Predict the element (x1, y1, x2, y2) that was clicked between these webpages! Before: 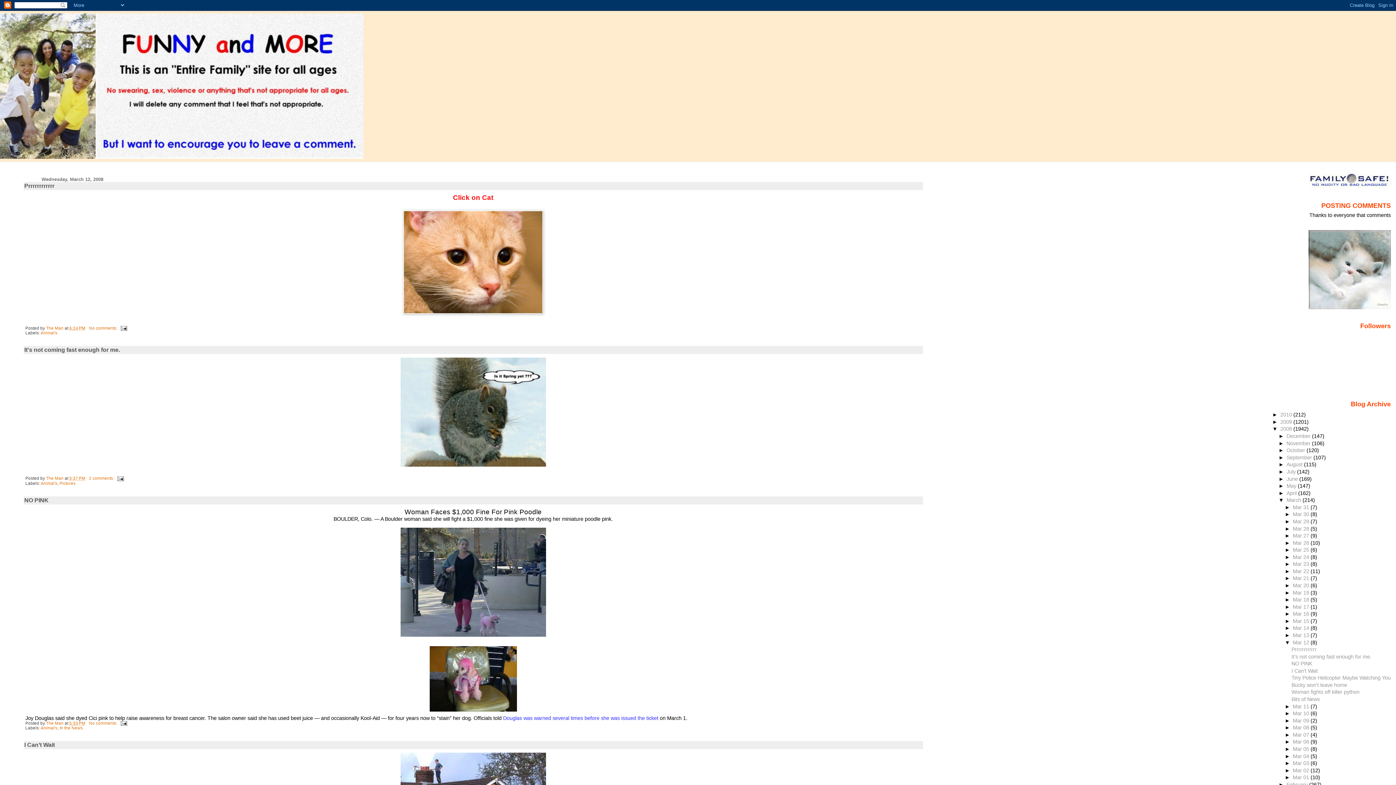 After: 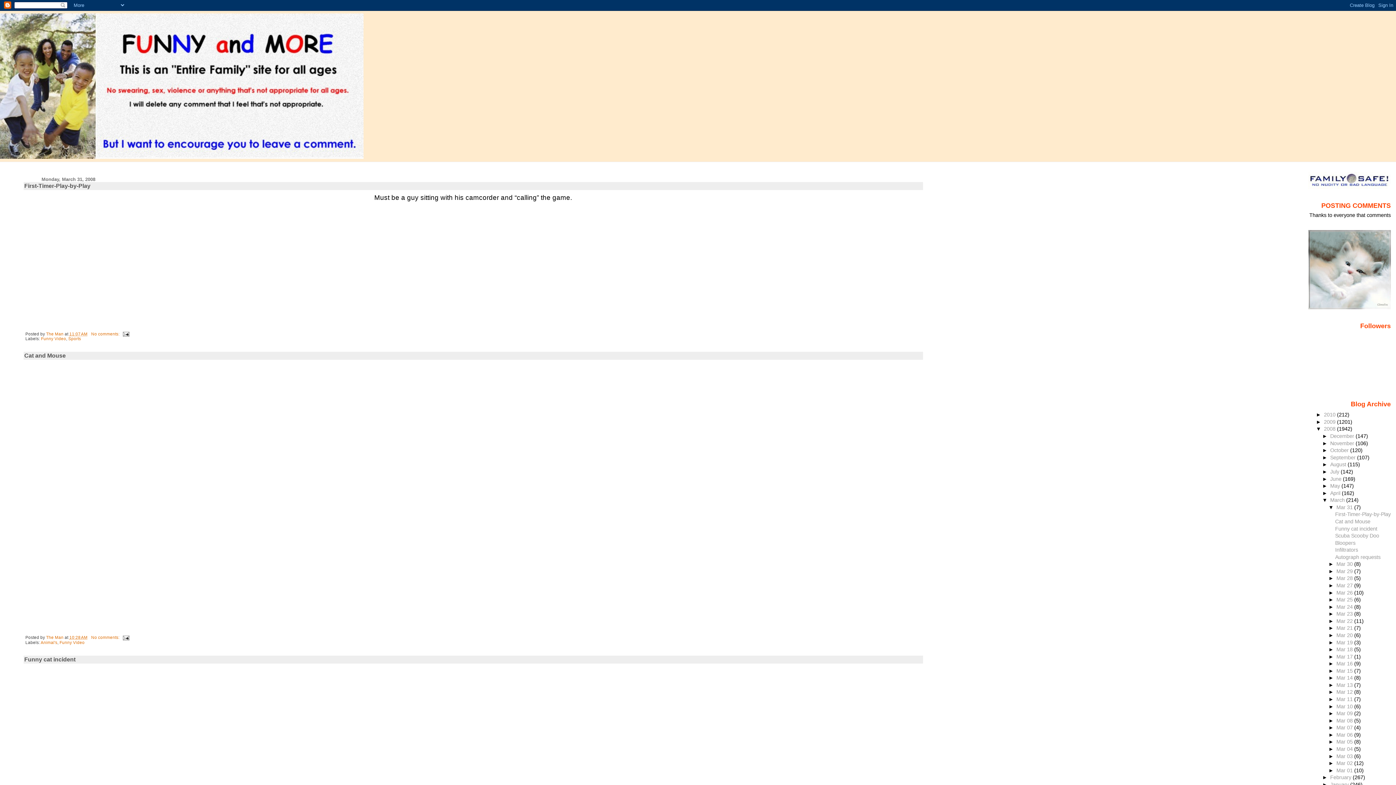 Action: bbox: (1286, 497, 1302, 503) label: March 